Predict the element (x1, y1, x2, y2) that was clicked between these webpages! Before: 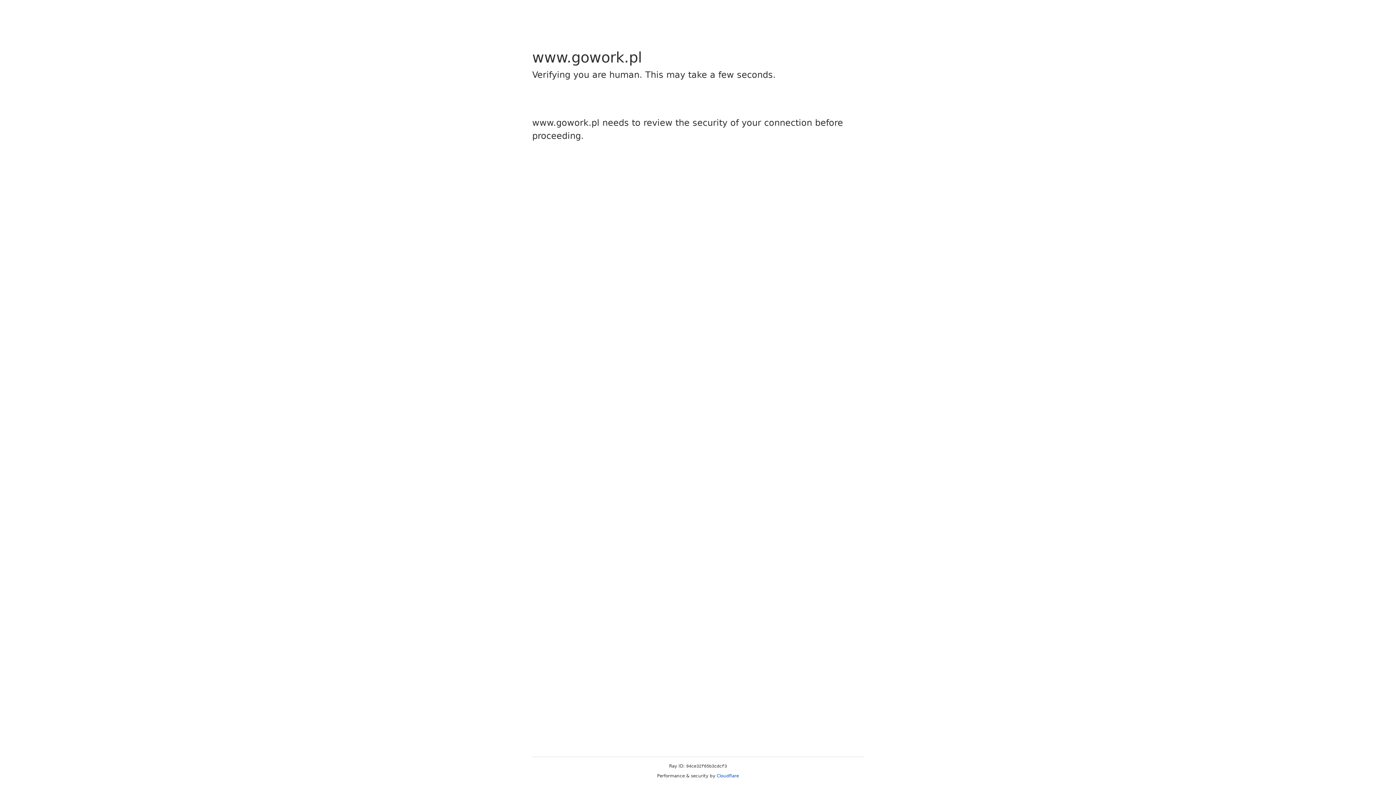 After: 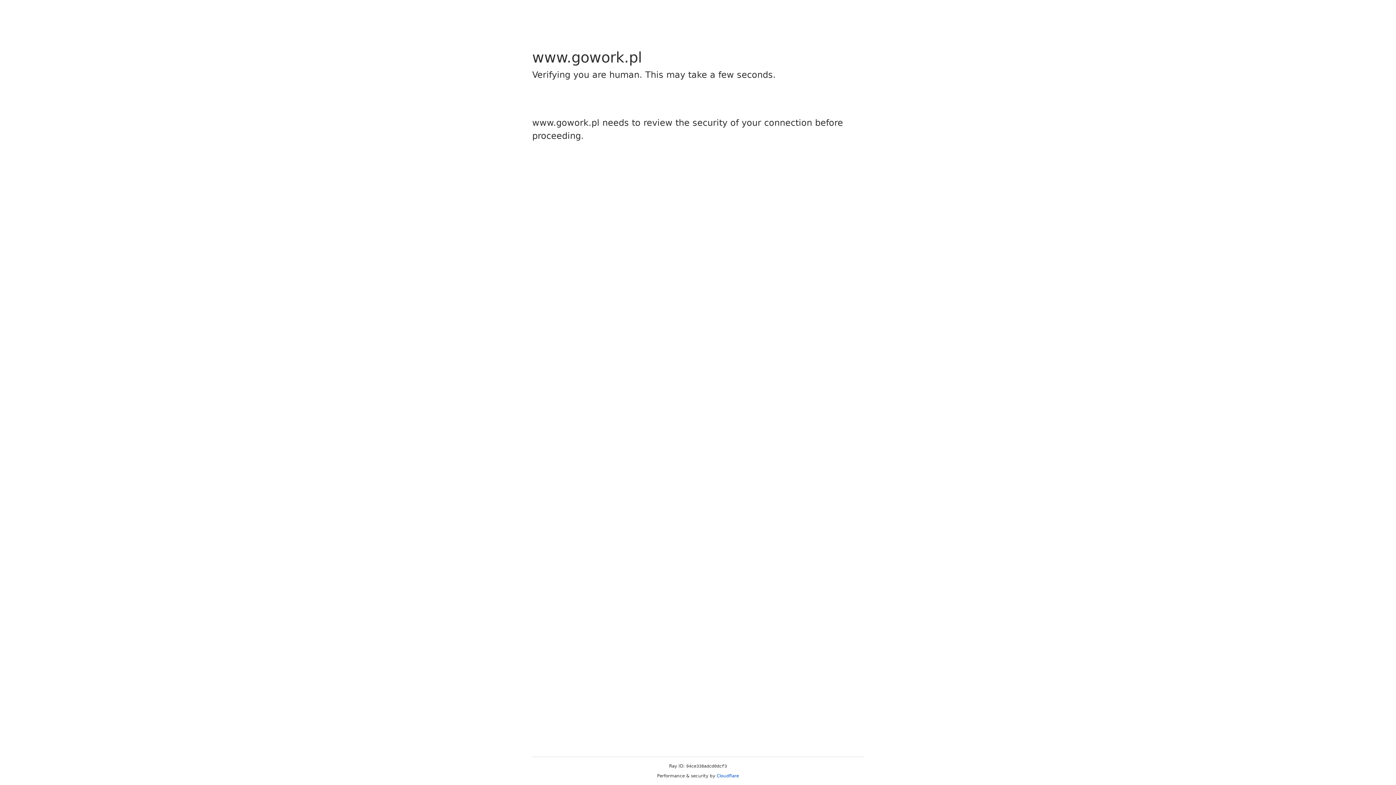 Action: bbox: (716, 773, 739, 778) label: Cloudflare